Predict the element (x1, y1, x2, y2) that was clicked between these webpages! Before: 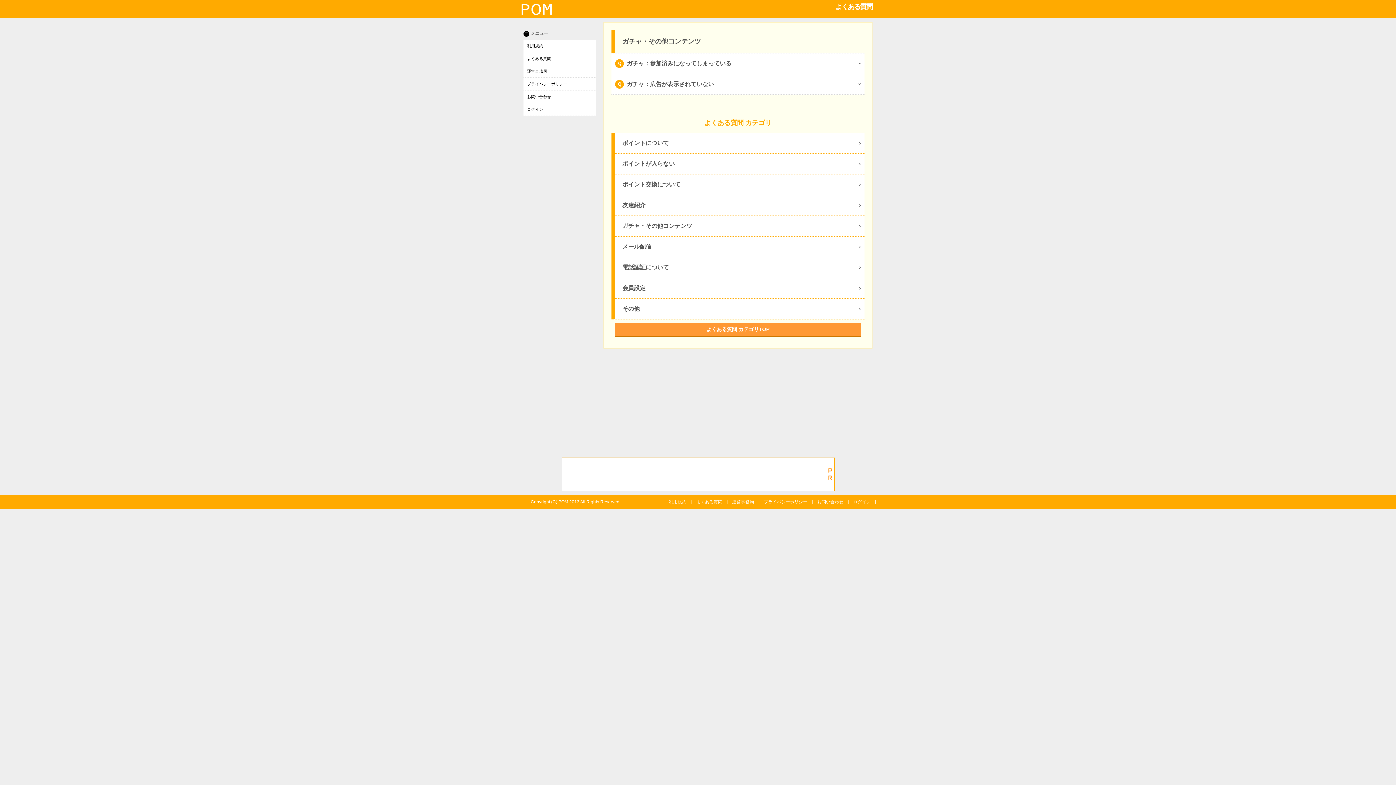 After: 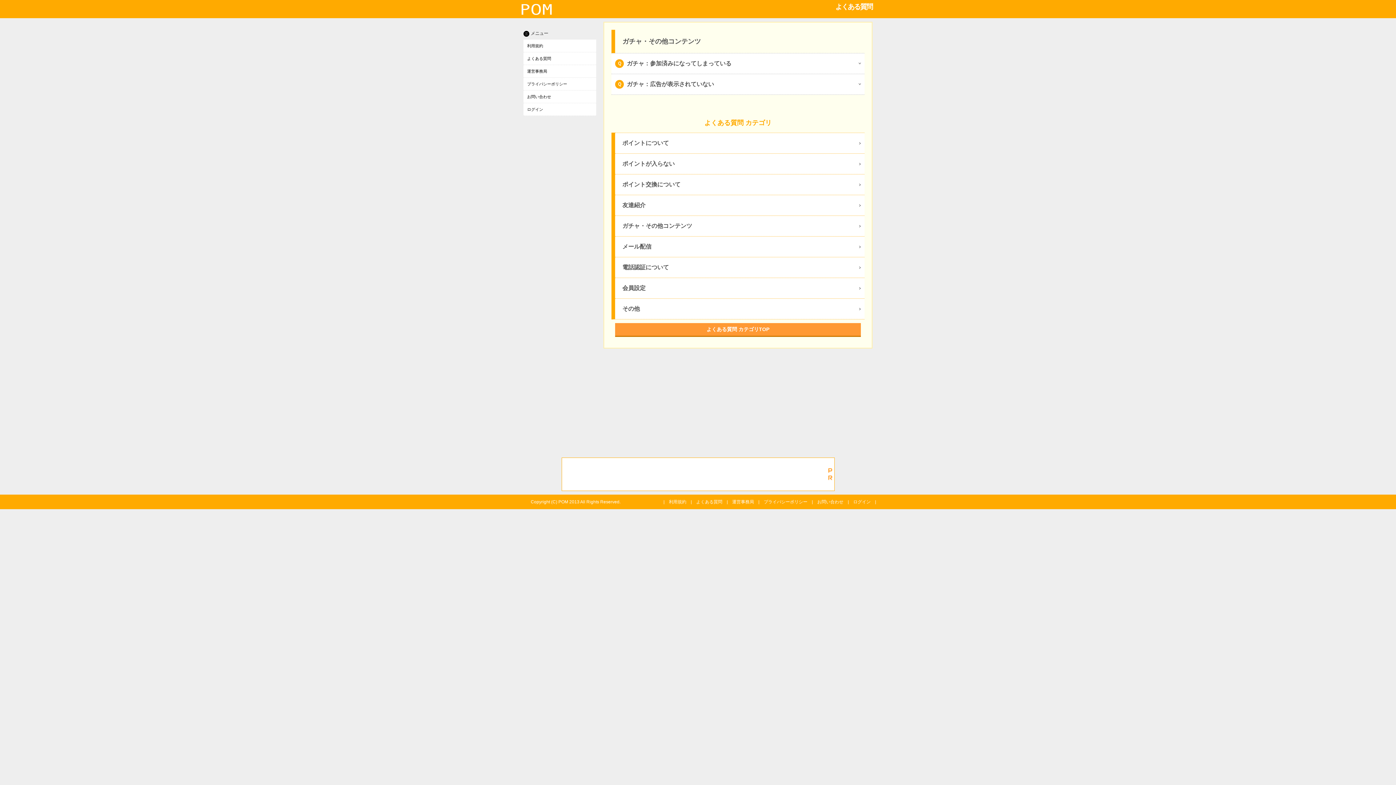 Action: bbox: (615, 215, 864, 236) label: ガチャ・その他コンテンツ